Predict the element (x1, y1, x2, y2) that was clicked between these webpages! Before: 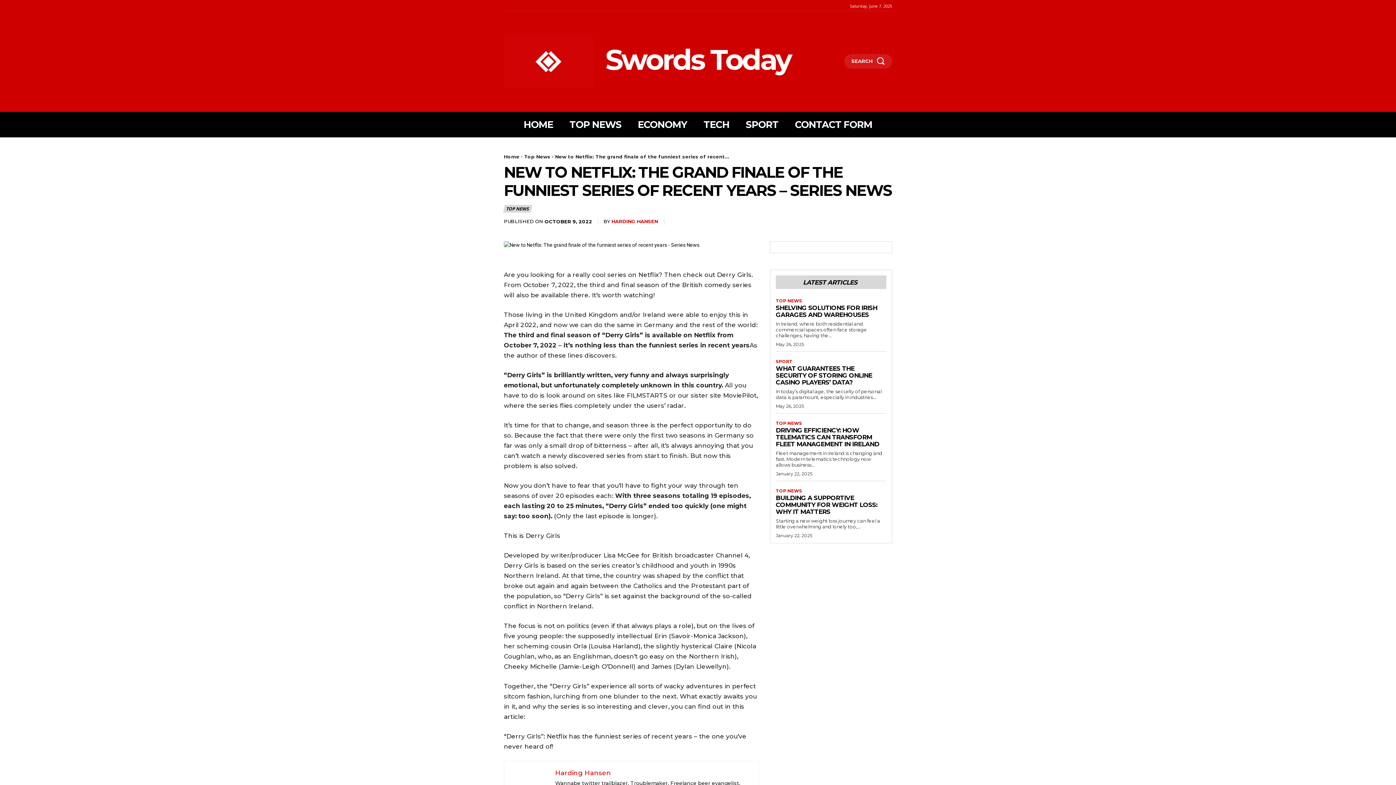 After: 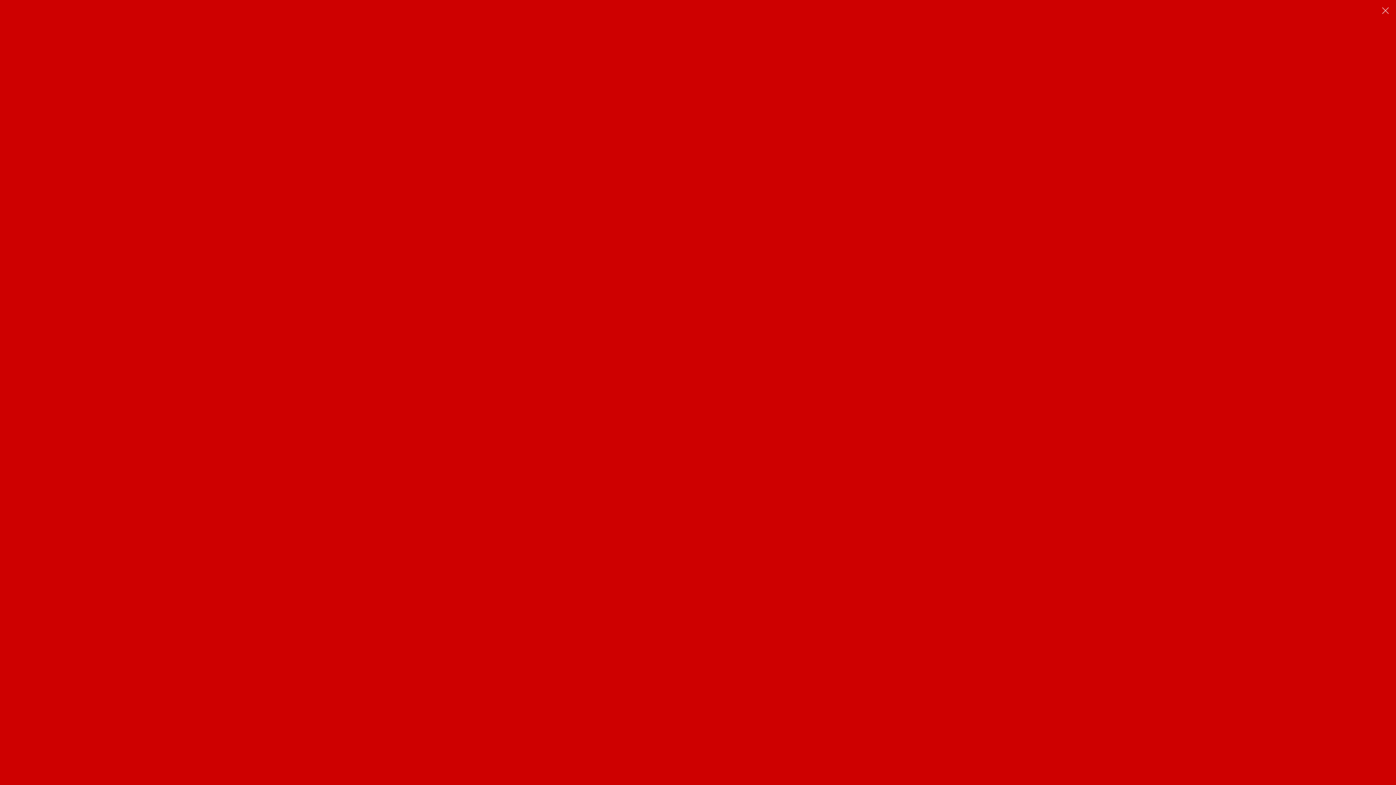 Action: label: SEARCH bbox: (844, 54, 892, 68)